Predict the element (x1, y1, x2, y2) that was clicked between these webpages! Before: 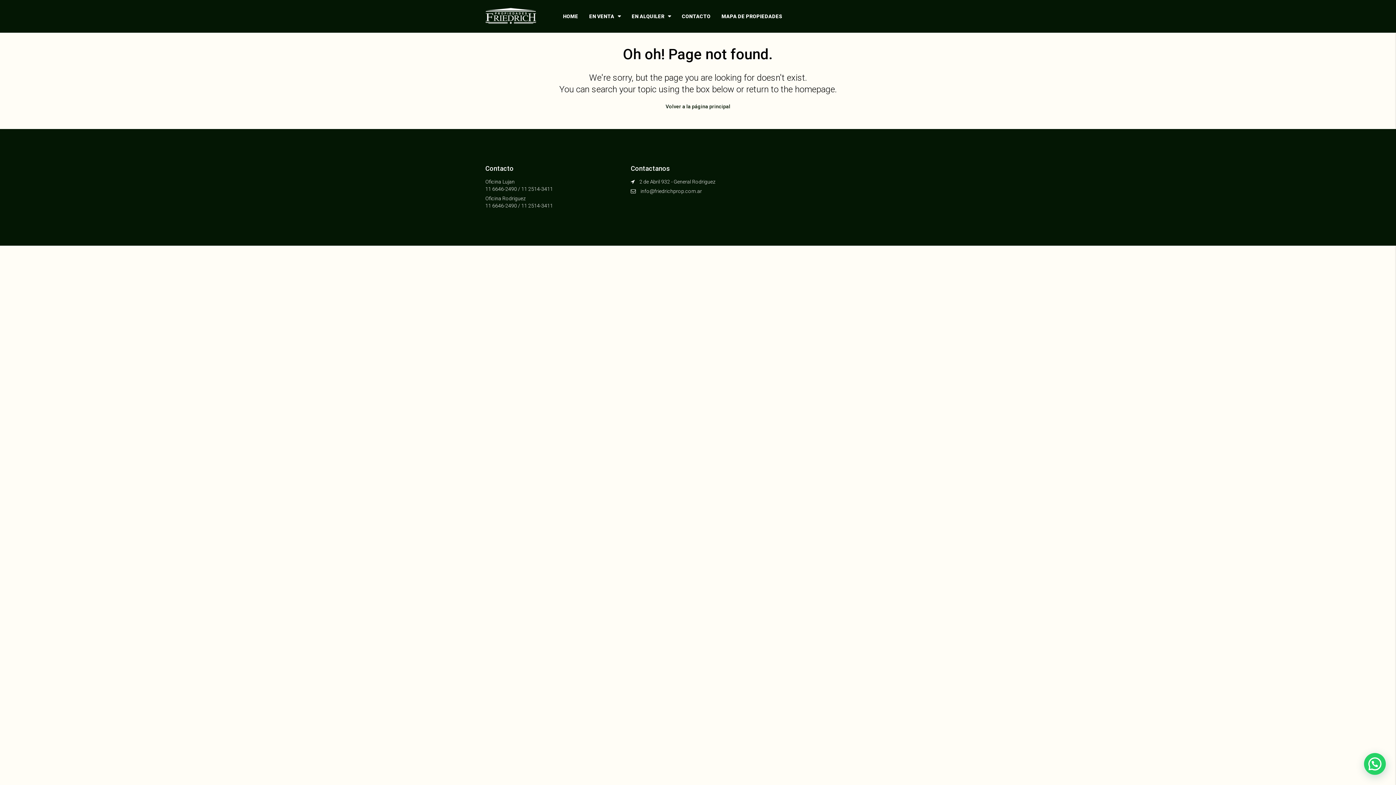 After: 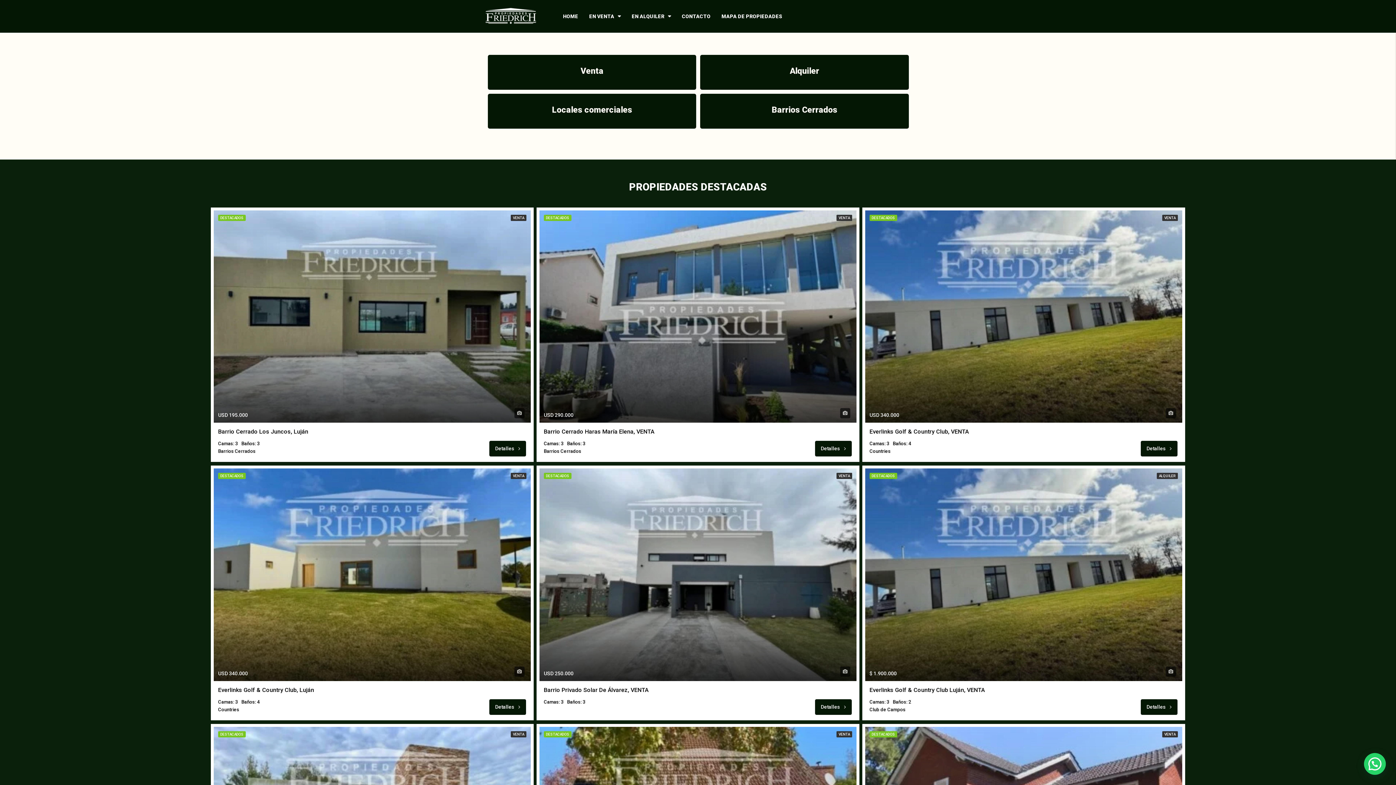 Action: bbox: (660, 98, 736, 114) label: Volver a la página principal